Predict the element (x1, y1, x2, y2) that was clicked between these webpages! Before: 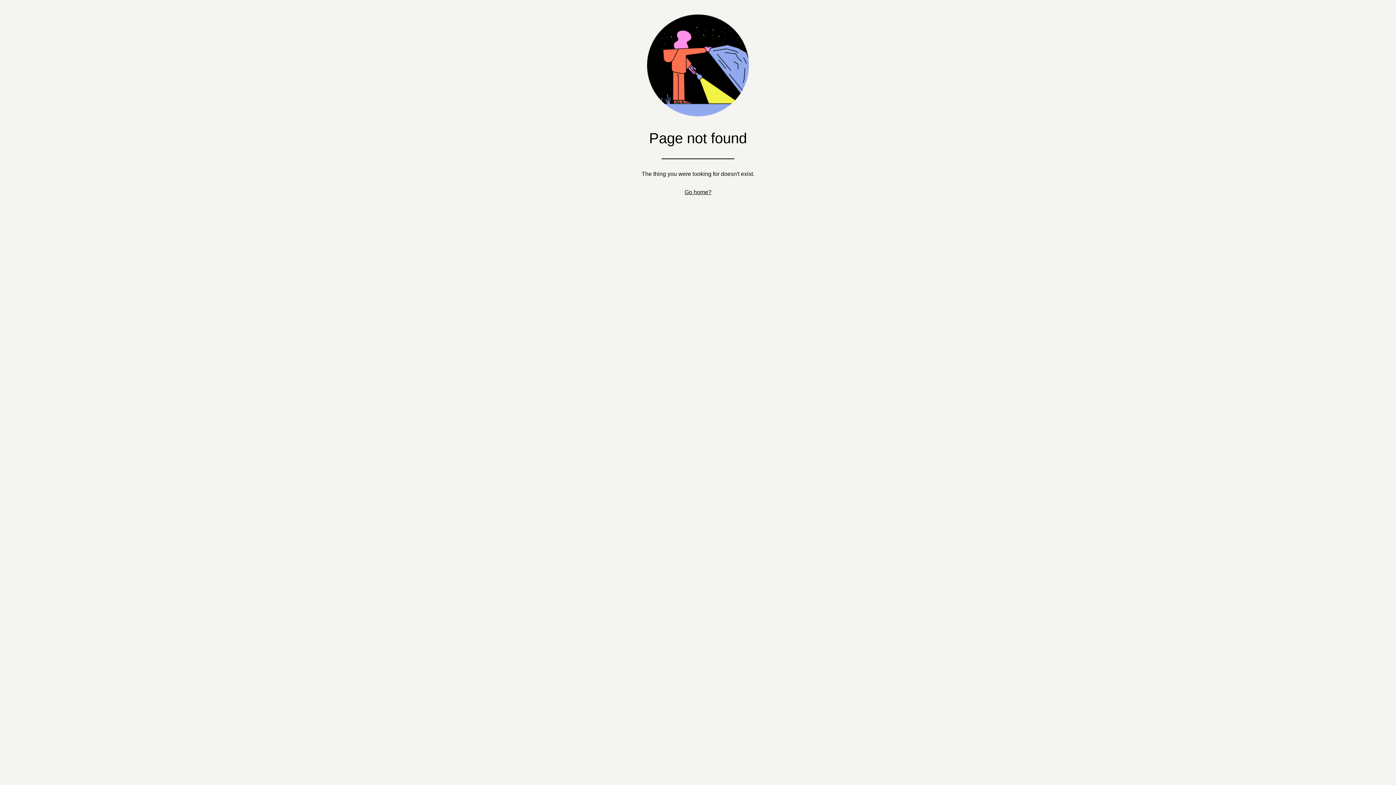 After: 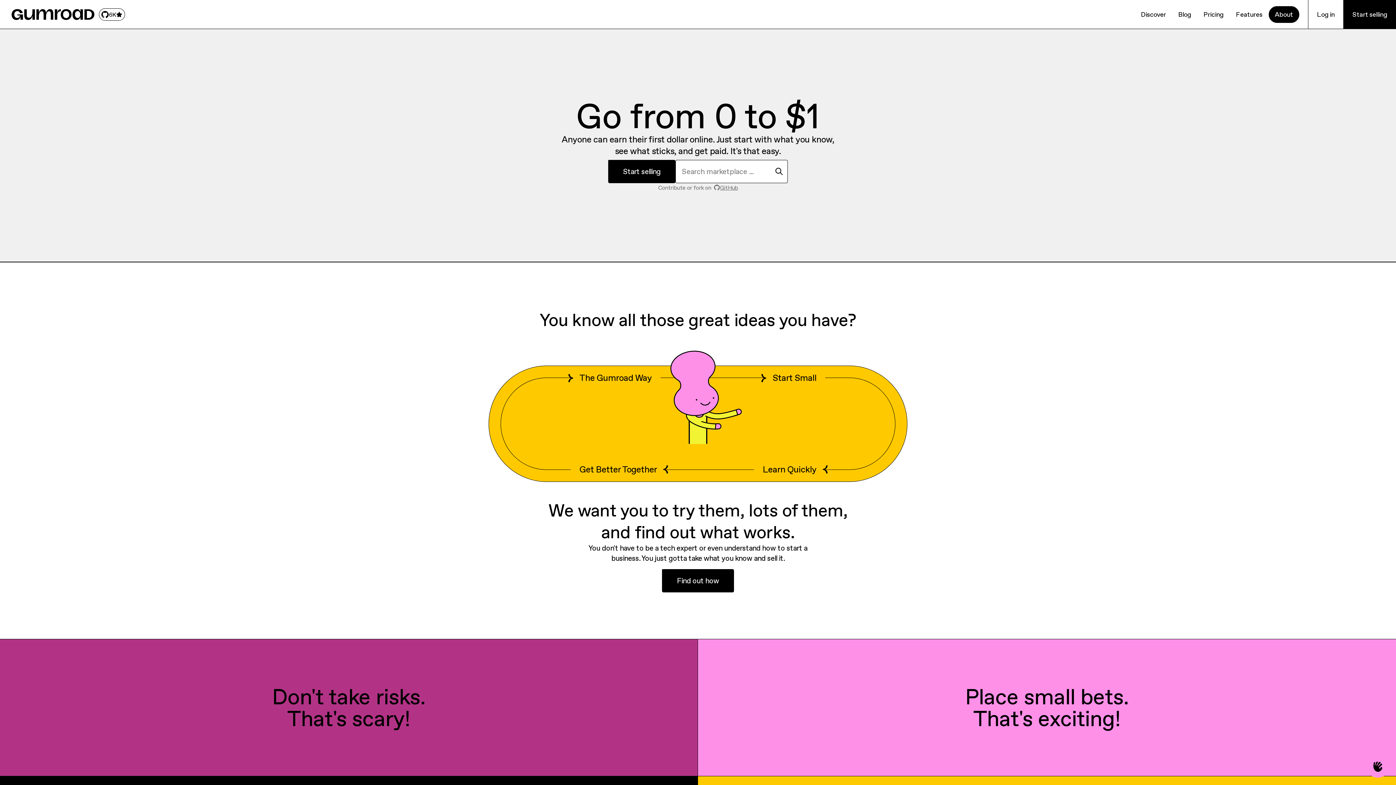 Action: label: Go home? bbox: (684, 189, 711, 195)